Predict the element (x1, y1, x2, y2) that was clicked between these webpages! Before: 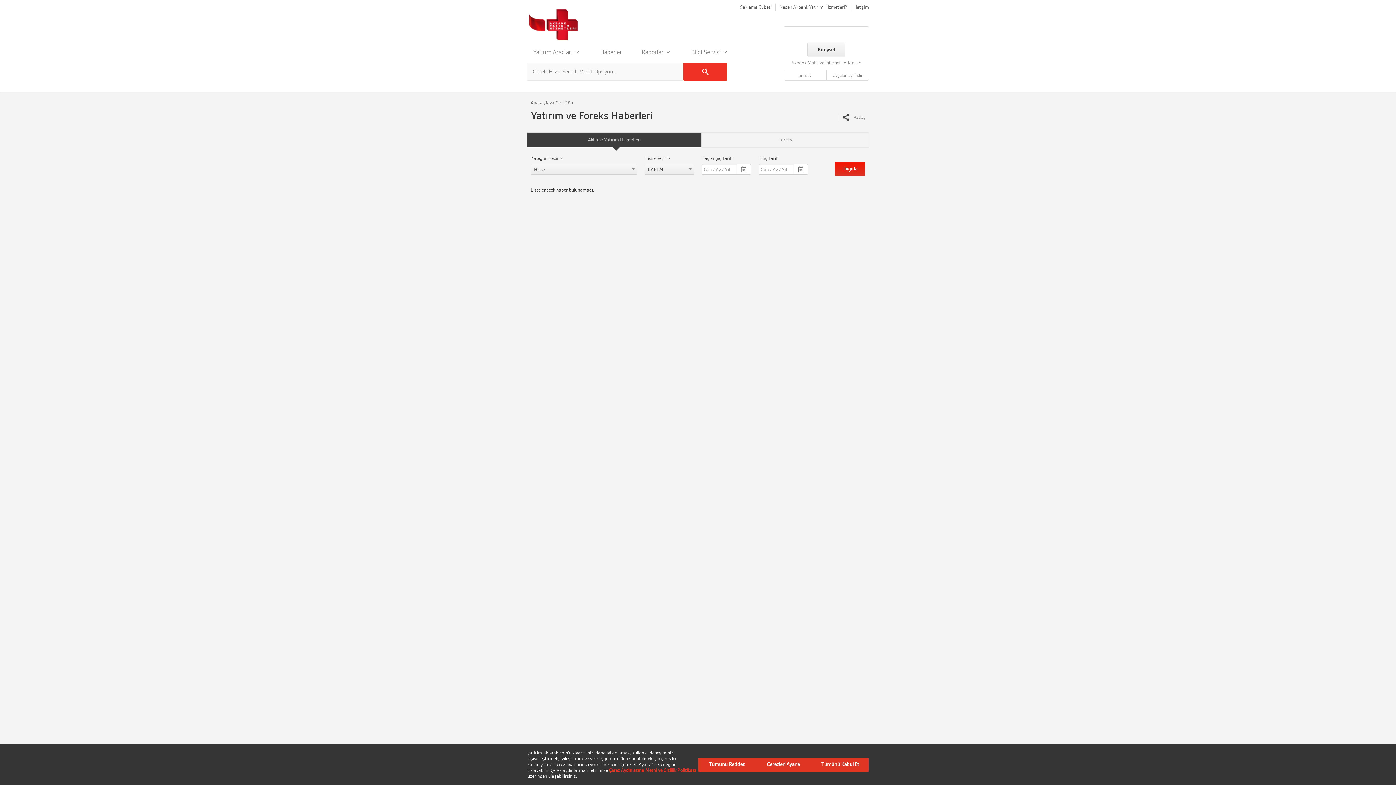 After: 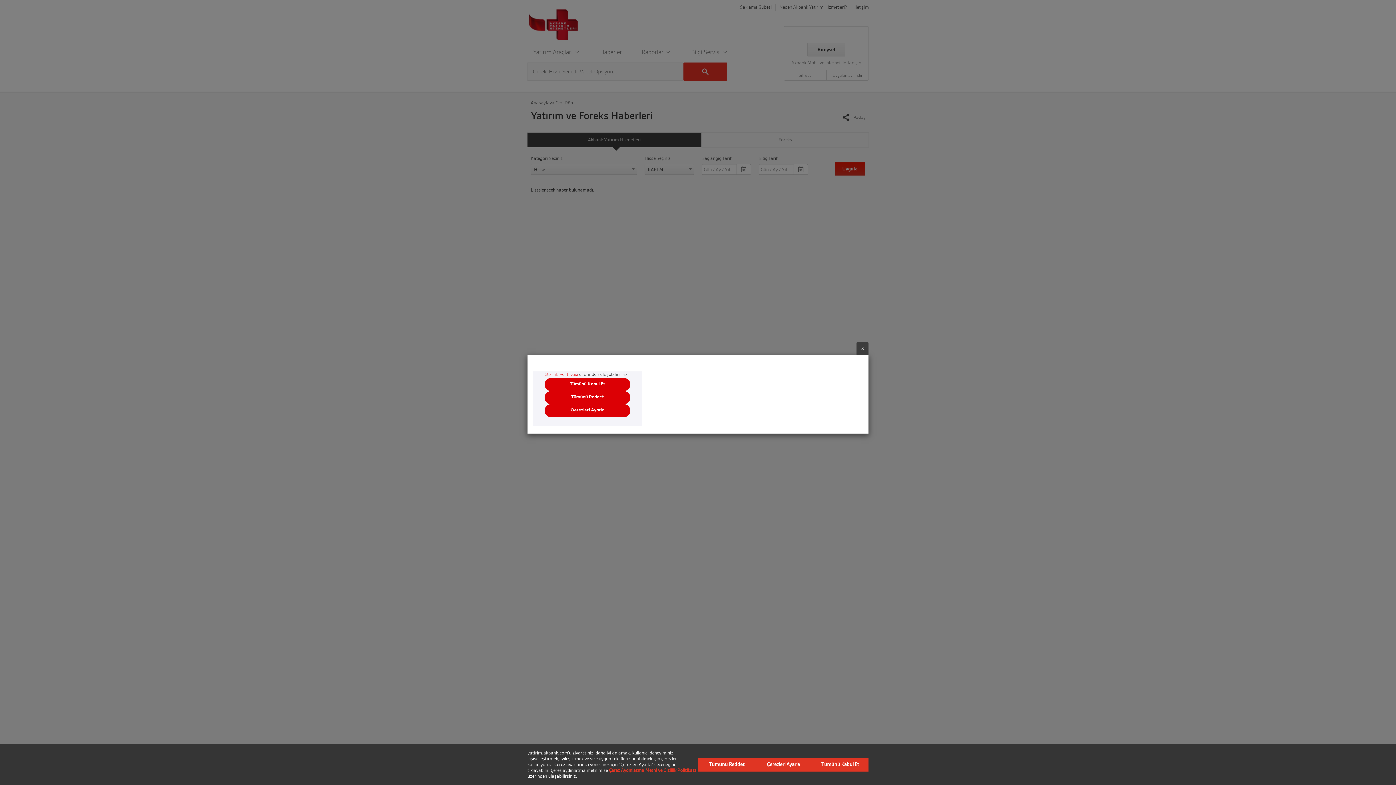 Action: label: Uygulamayı İndir bbox: (832, 72, 862, 77)